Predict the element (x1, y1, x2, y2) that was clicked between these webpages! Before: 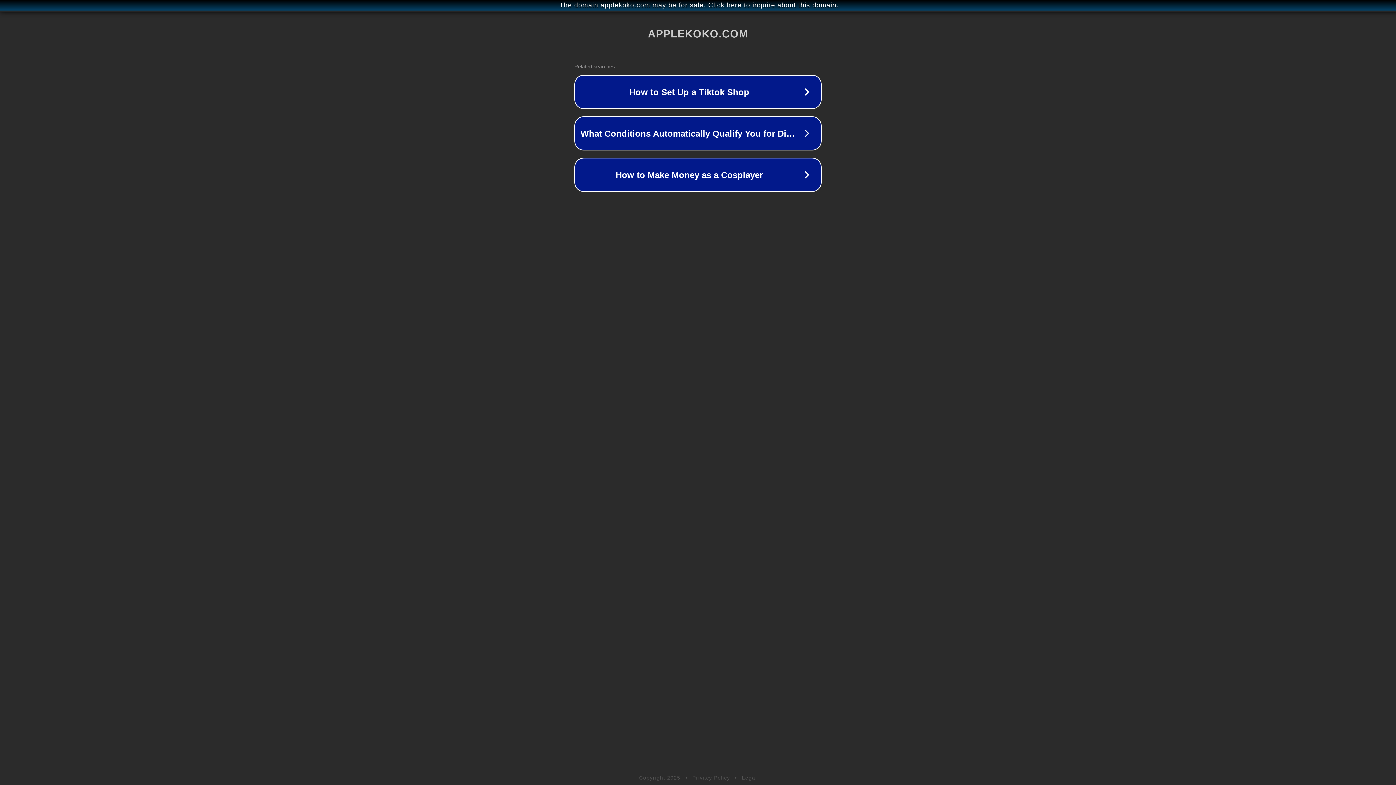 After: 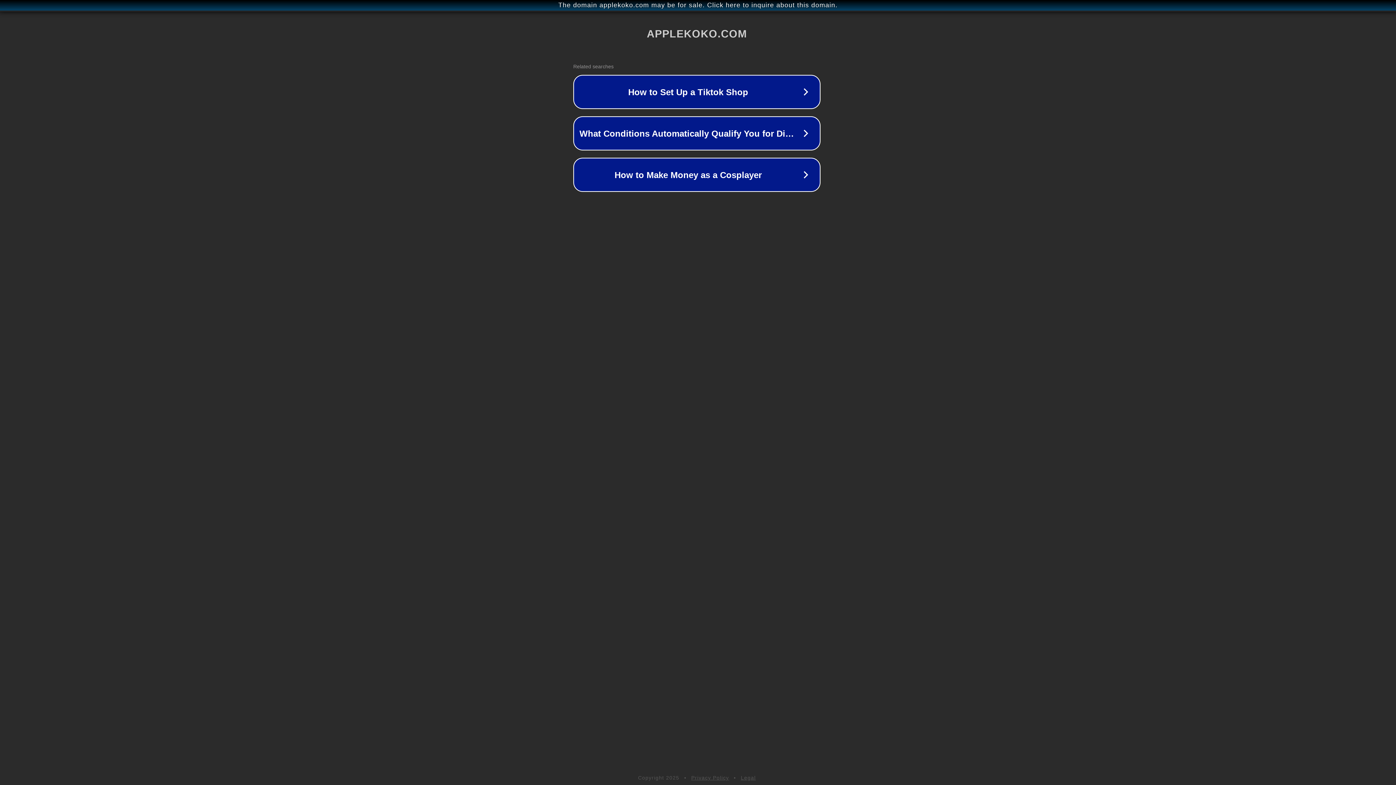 Action: label: The domain applekoko.com may be for sale. Click here to inquire about this domain. bbox: (1, 1, 1397, 9)